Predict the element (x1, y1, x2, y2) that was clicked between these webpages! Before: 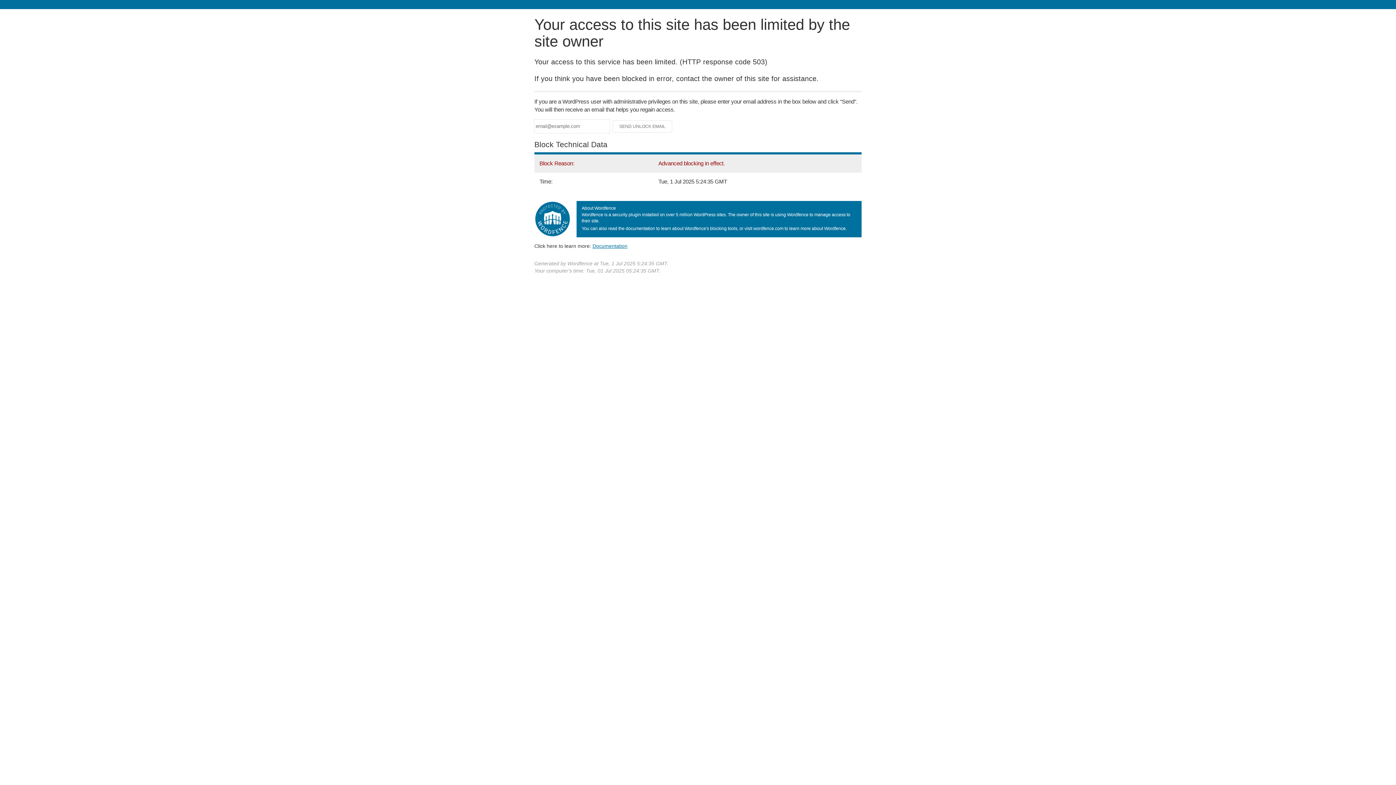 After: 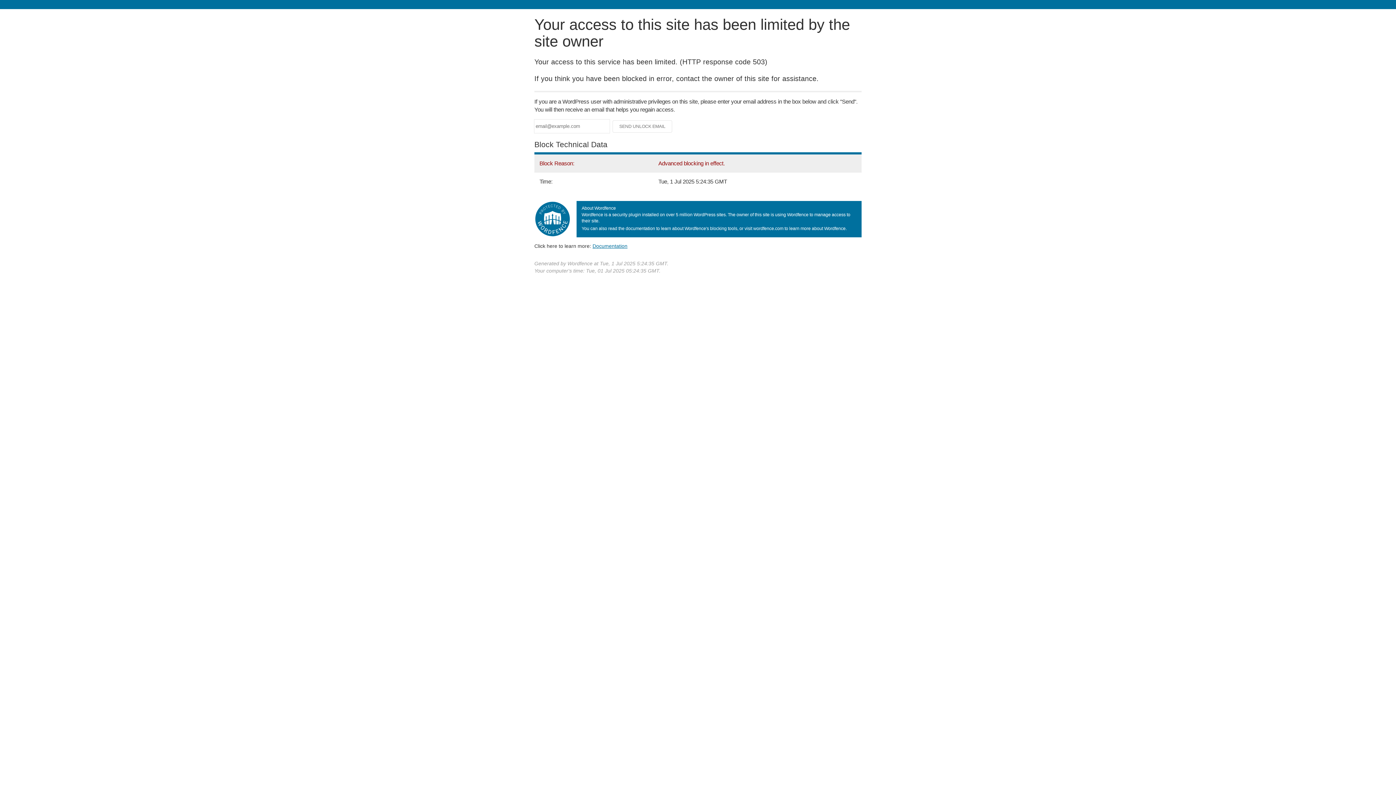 Action: label: Documentation bbox: (592, 243, 627, 248)